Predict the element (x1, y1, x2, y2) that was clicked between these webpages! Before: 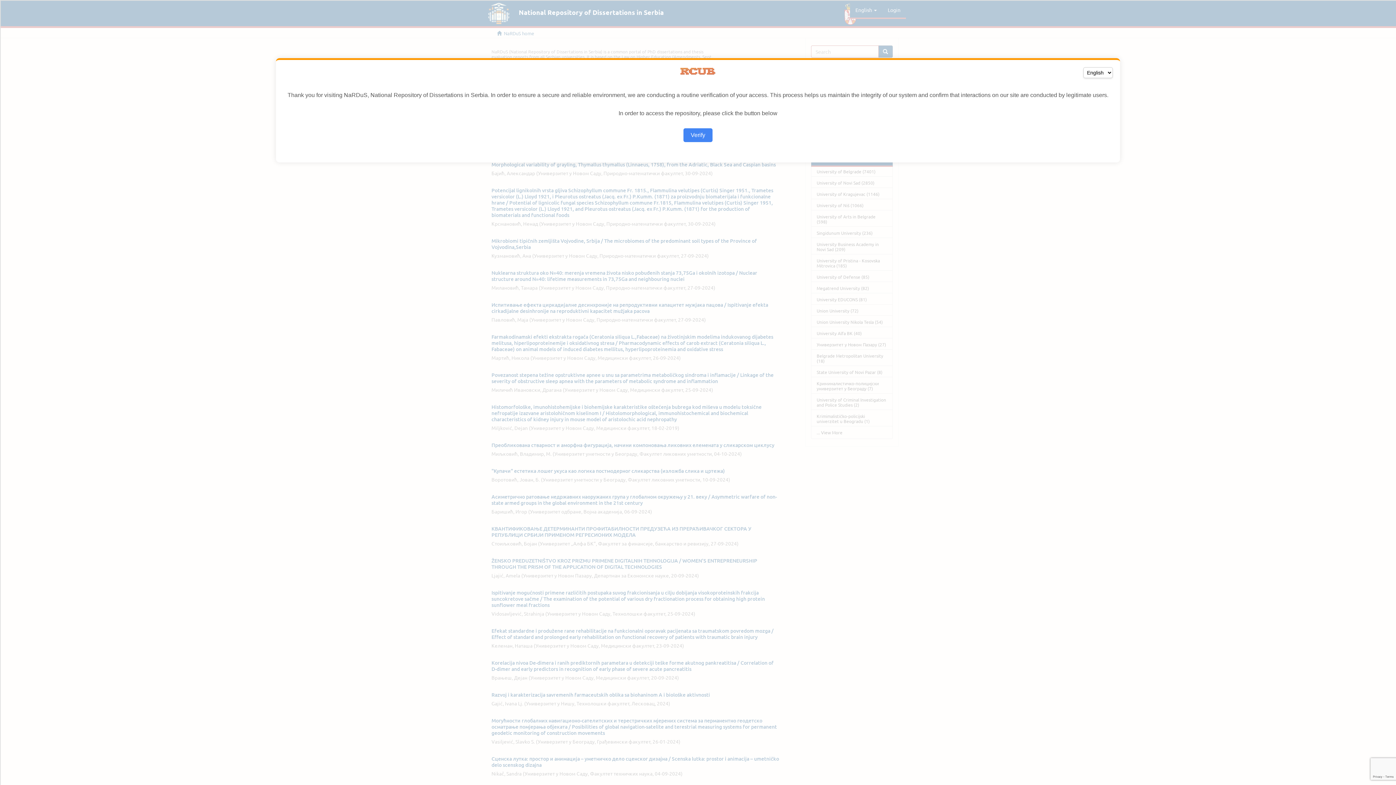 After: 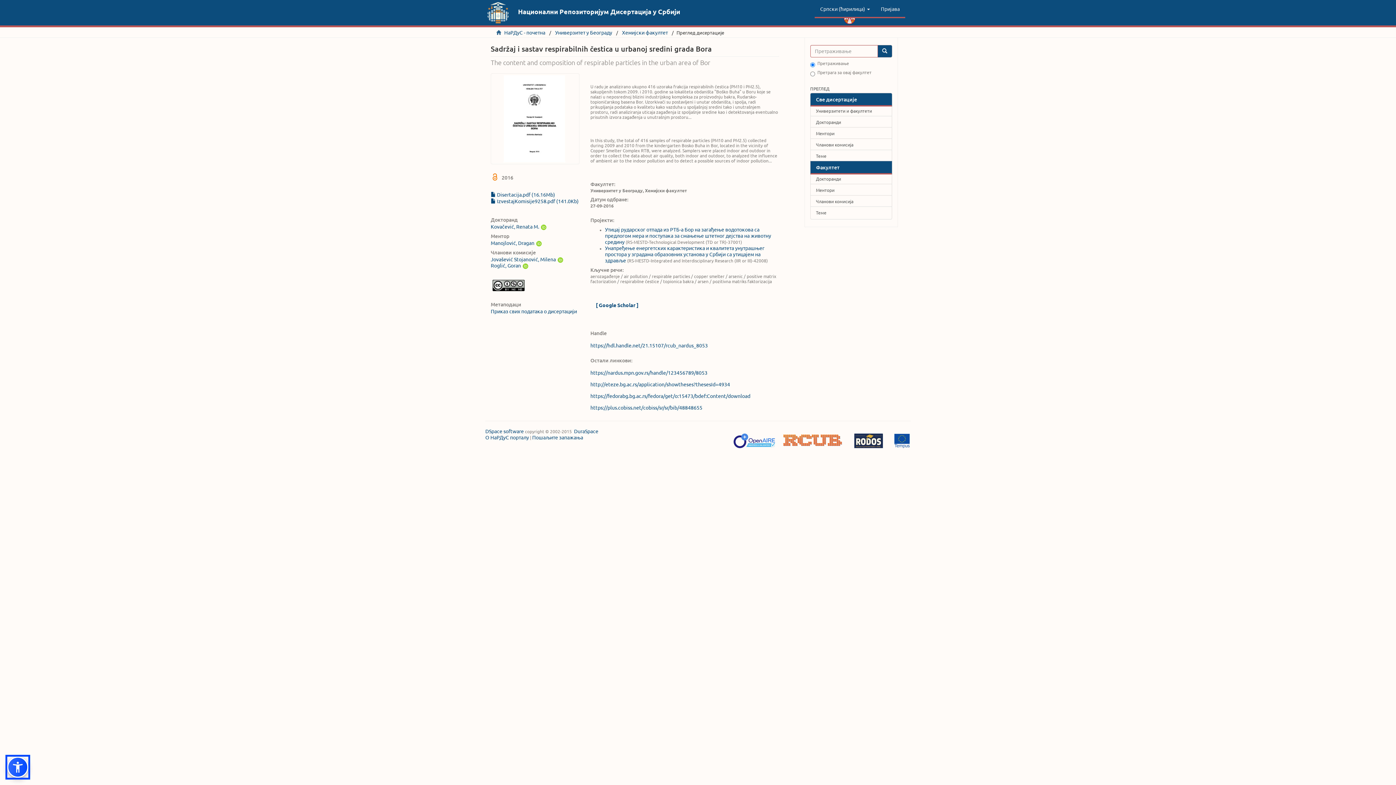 Action: bbox: (683, 128, 712, 142) label: Verify